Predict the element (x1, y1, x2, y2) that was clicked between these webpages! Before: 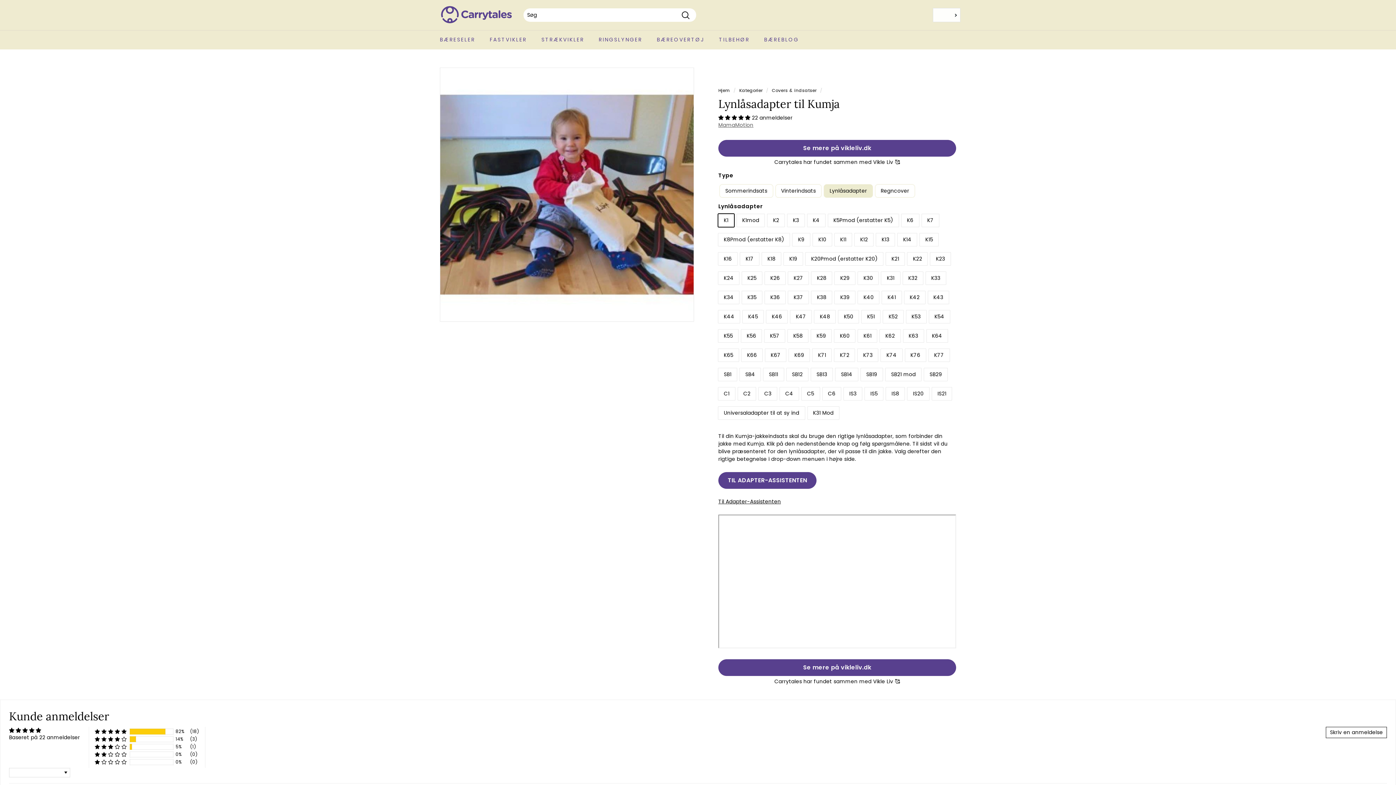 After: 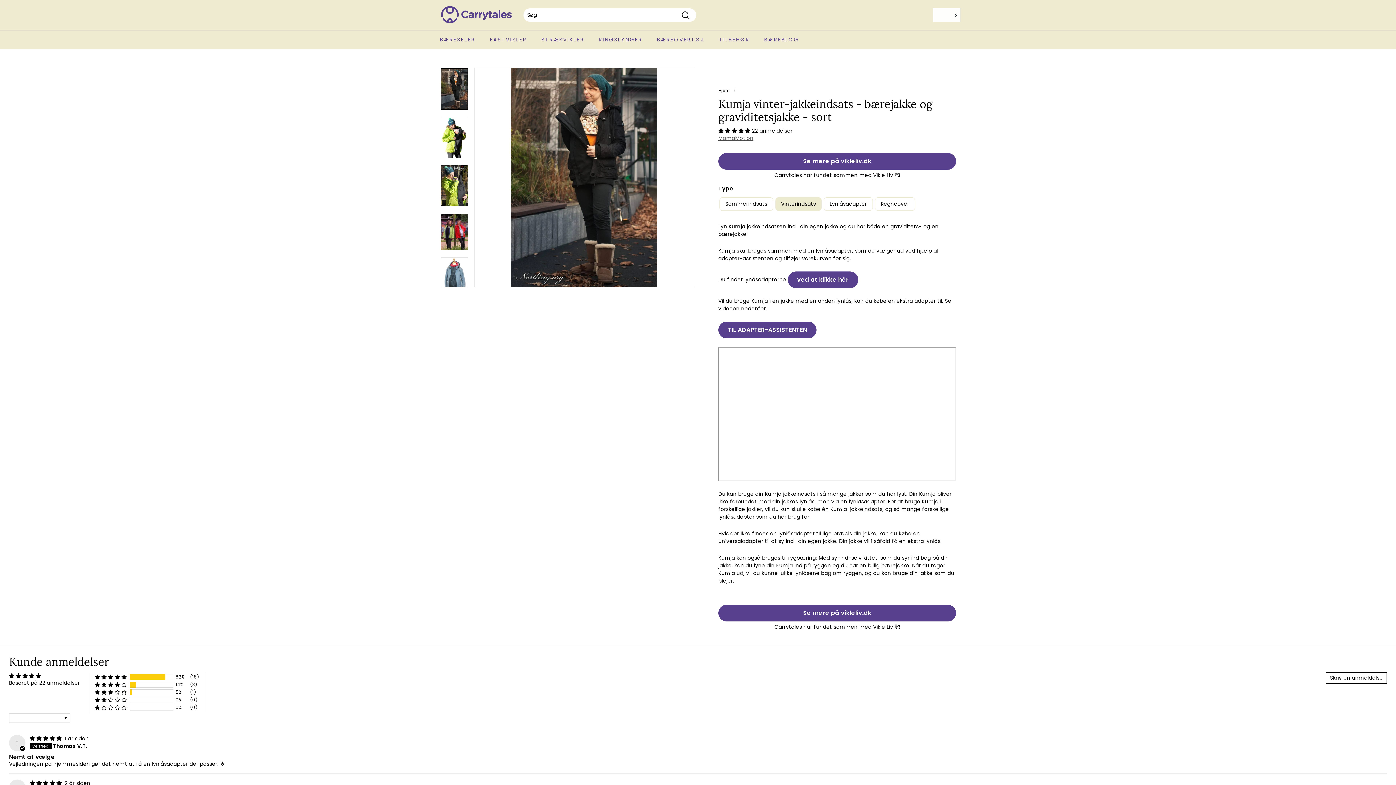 Action: bbox: (775, 184, 821, 197) label: Vinterindsats